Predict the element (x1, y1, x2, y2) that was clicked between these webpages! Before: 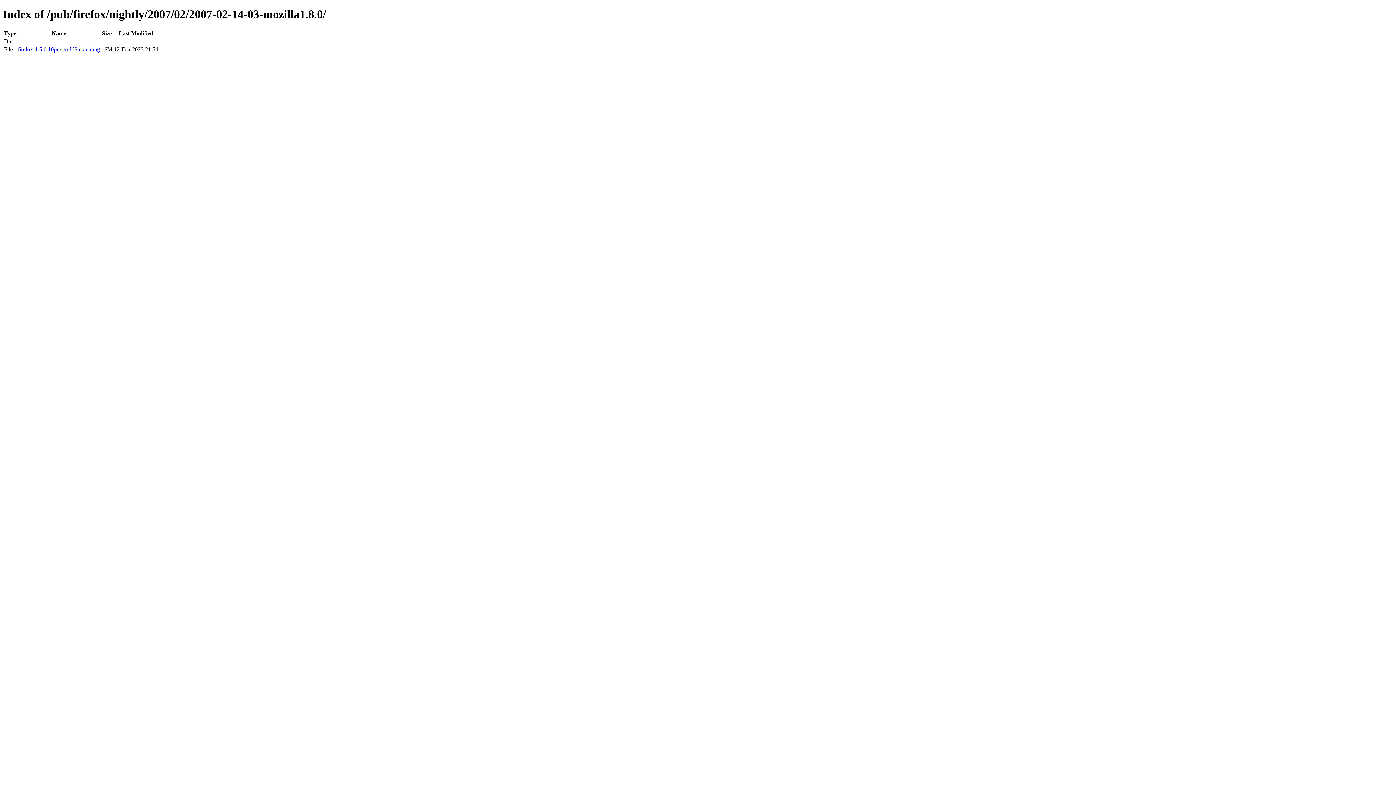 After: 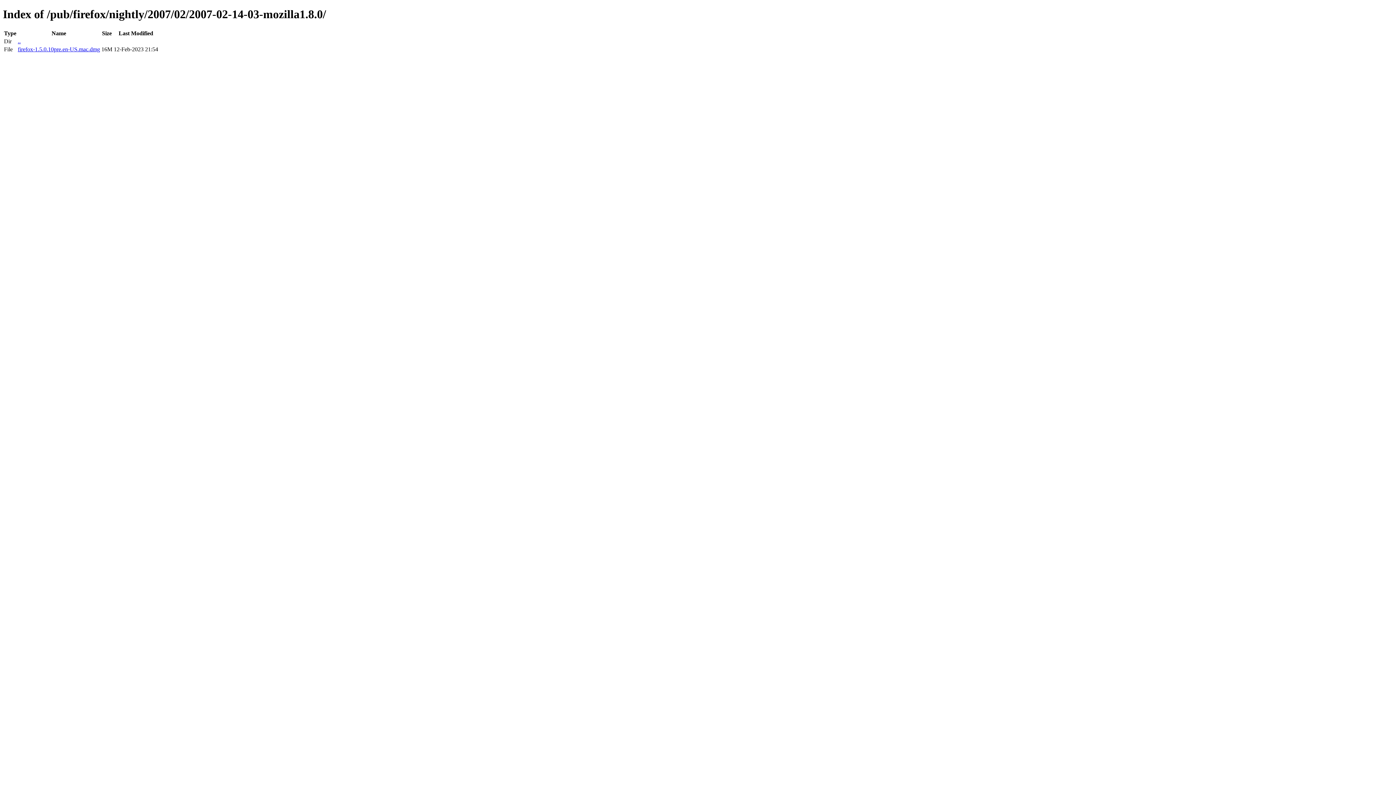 Action: label: firefox-1.5.0.10pre.en-US.mac.dmg bbox: (17, 46, 100, 52)